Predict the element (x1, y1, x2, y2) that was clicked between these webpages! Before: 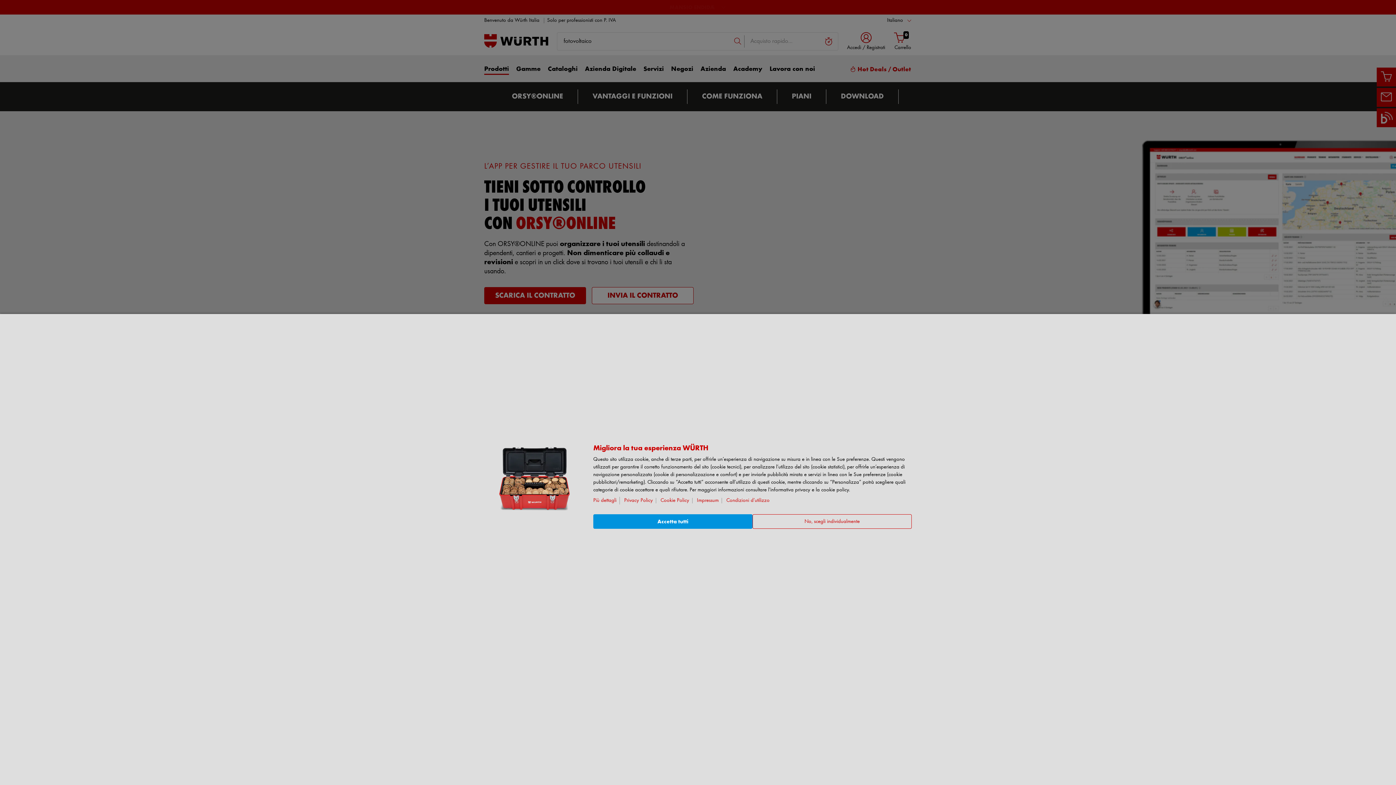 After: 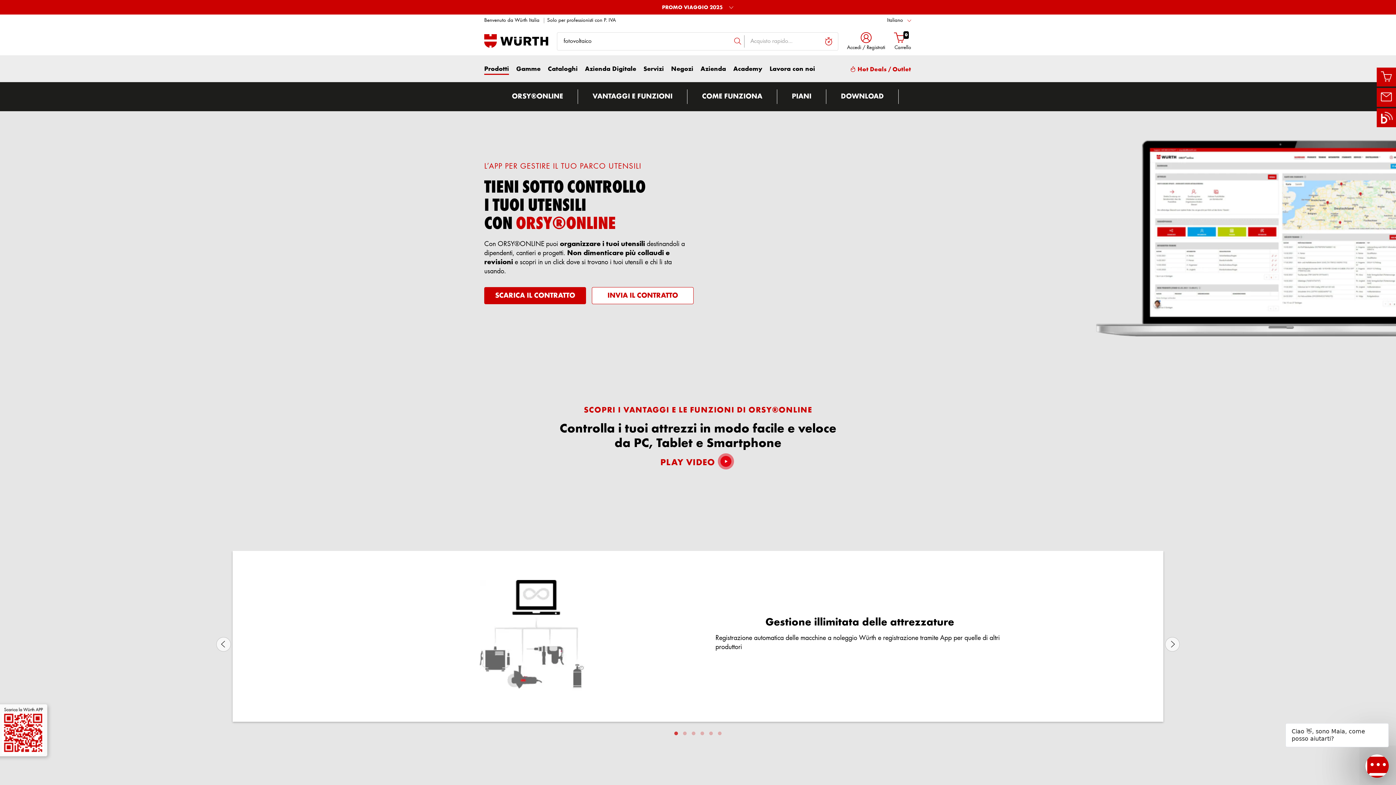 Action: label: Accetta tutti bbox: (593, 514, 752, 529)